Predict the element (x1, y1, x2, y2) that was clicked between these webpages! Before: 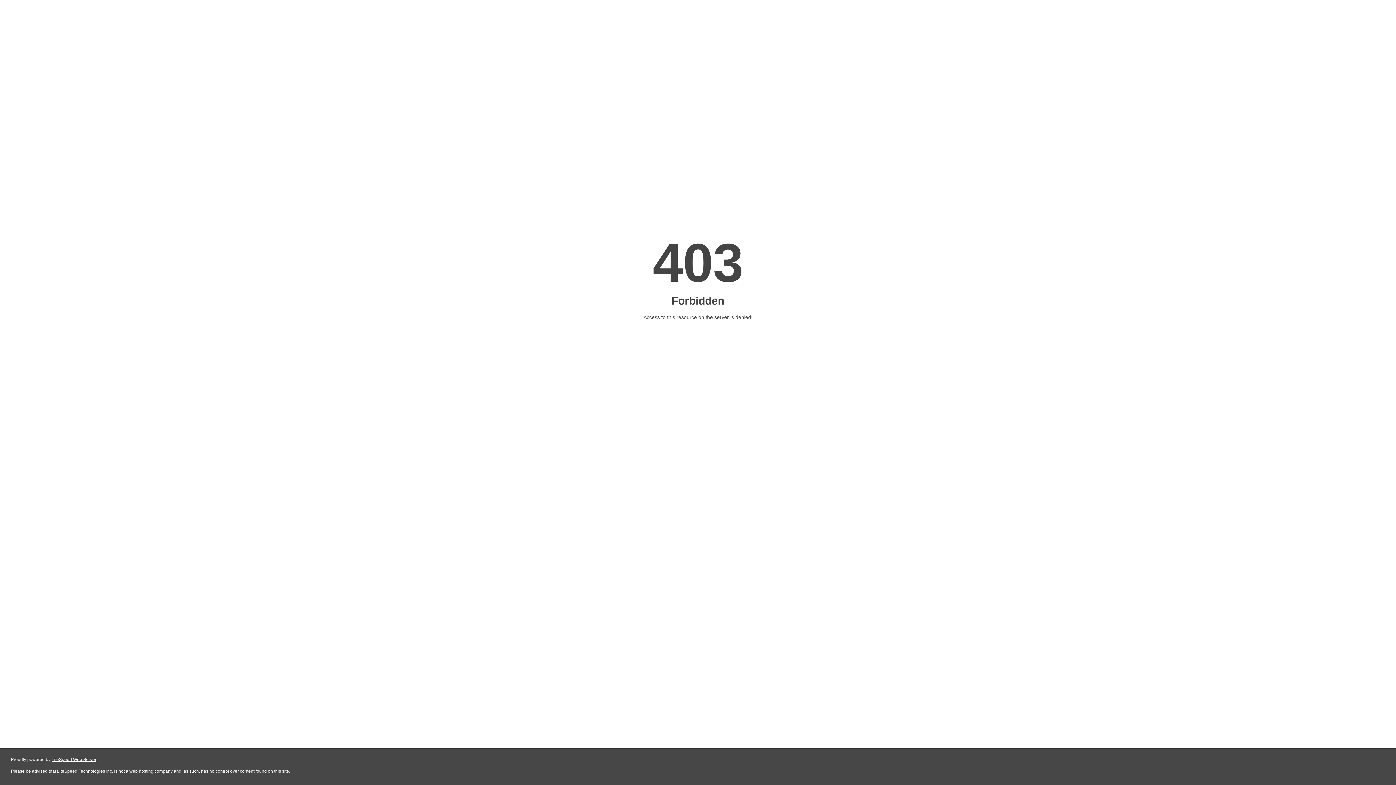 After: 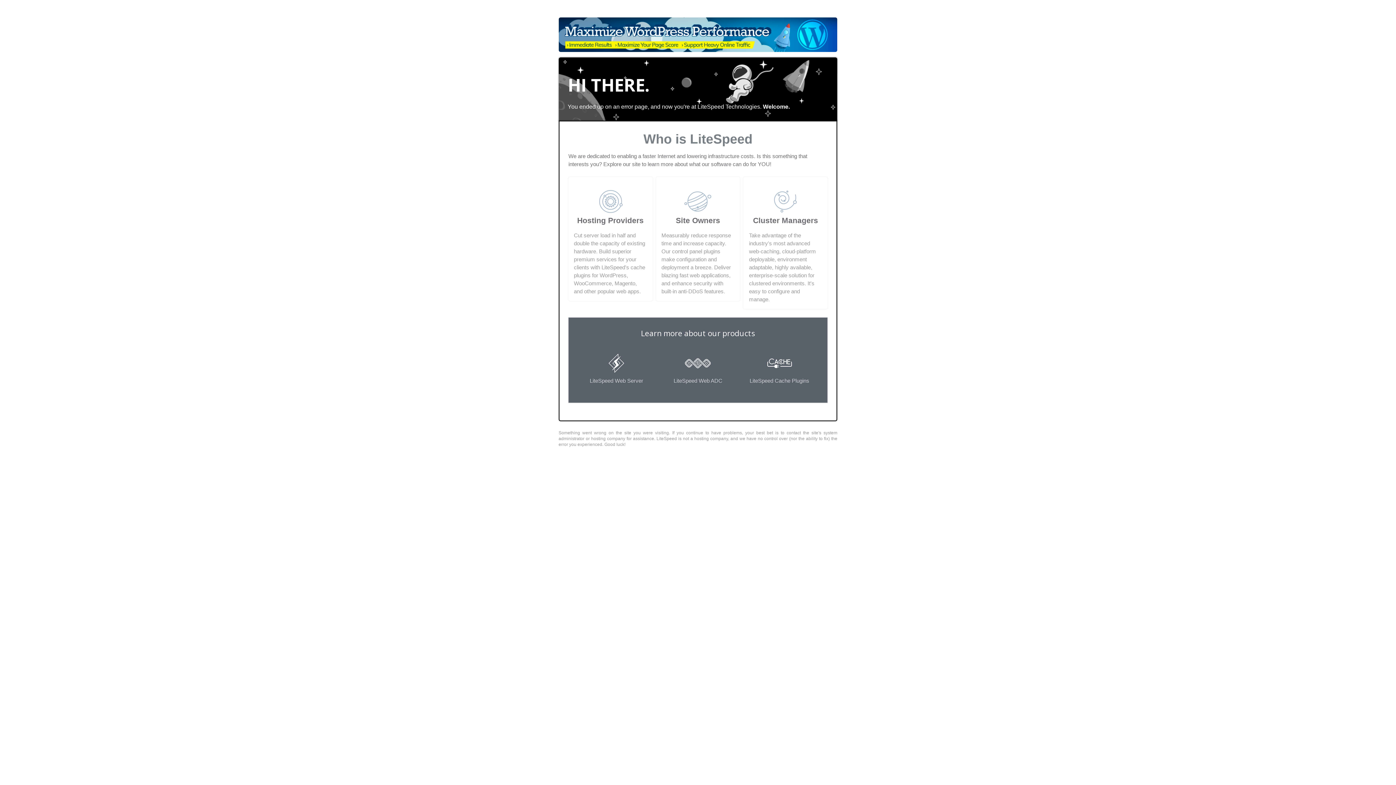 Action: label: LiteSpeed Web Server bbox: (51, 757, 96, 762)